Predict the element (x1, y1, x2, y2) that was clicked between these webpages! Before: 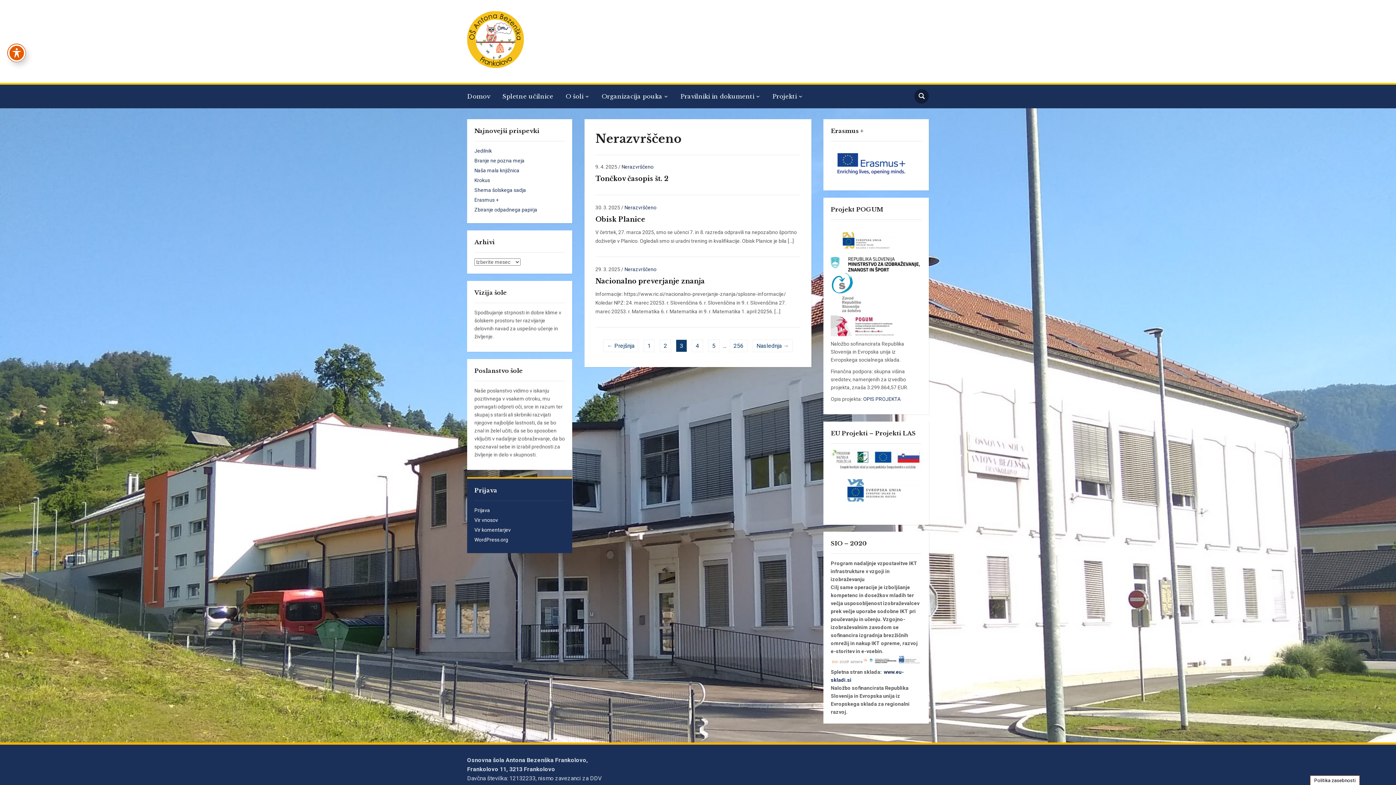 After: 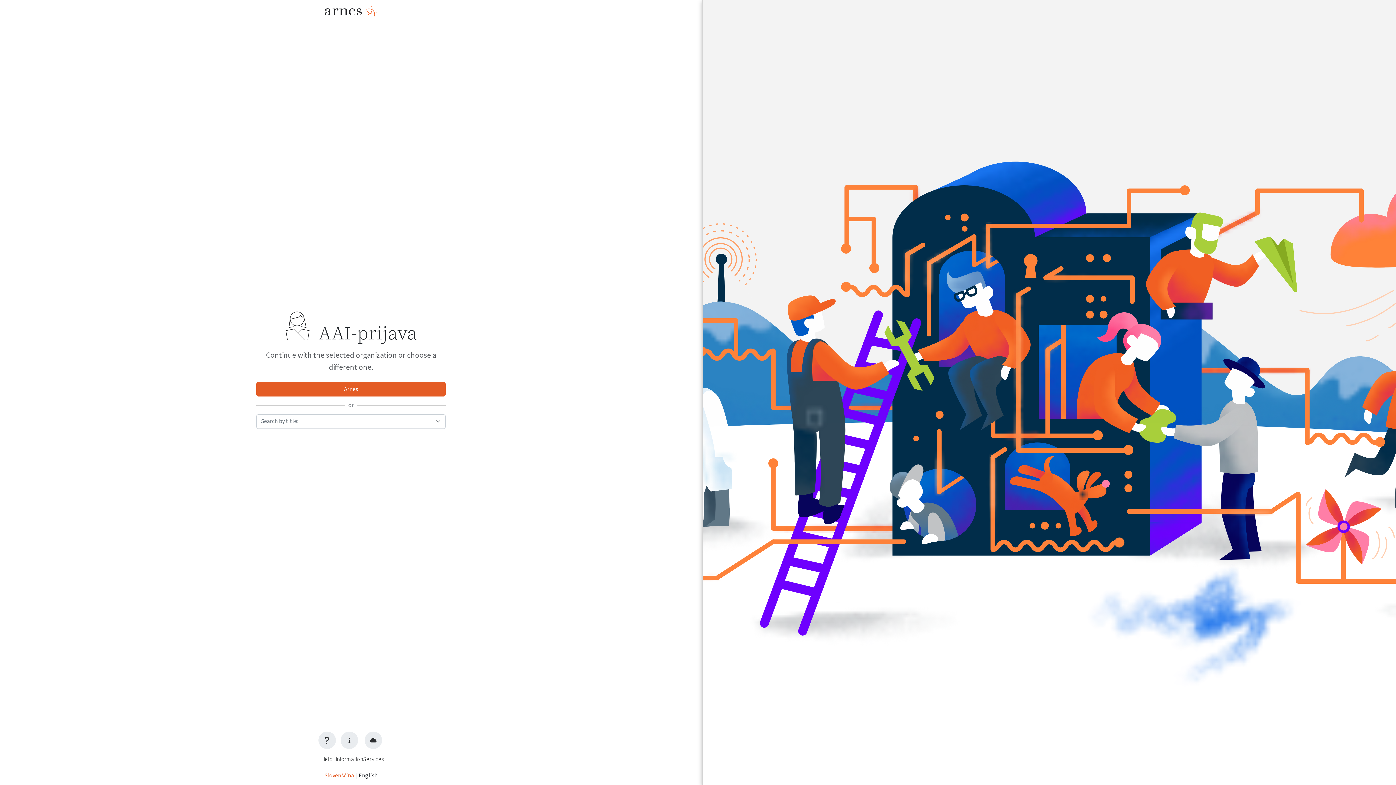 Action: bbox: (474, 507, 490, 513) label: Prijava